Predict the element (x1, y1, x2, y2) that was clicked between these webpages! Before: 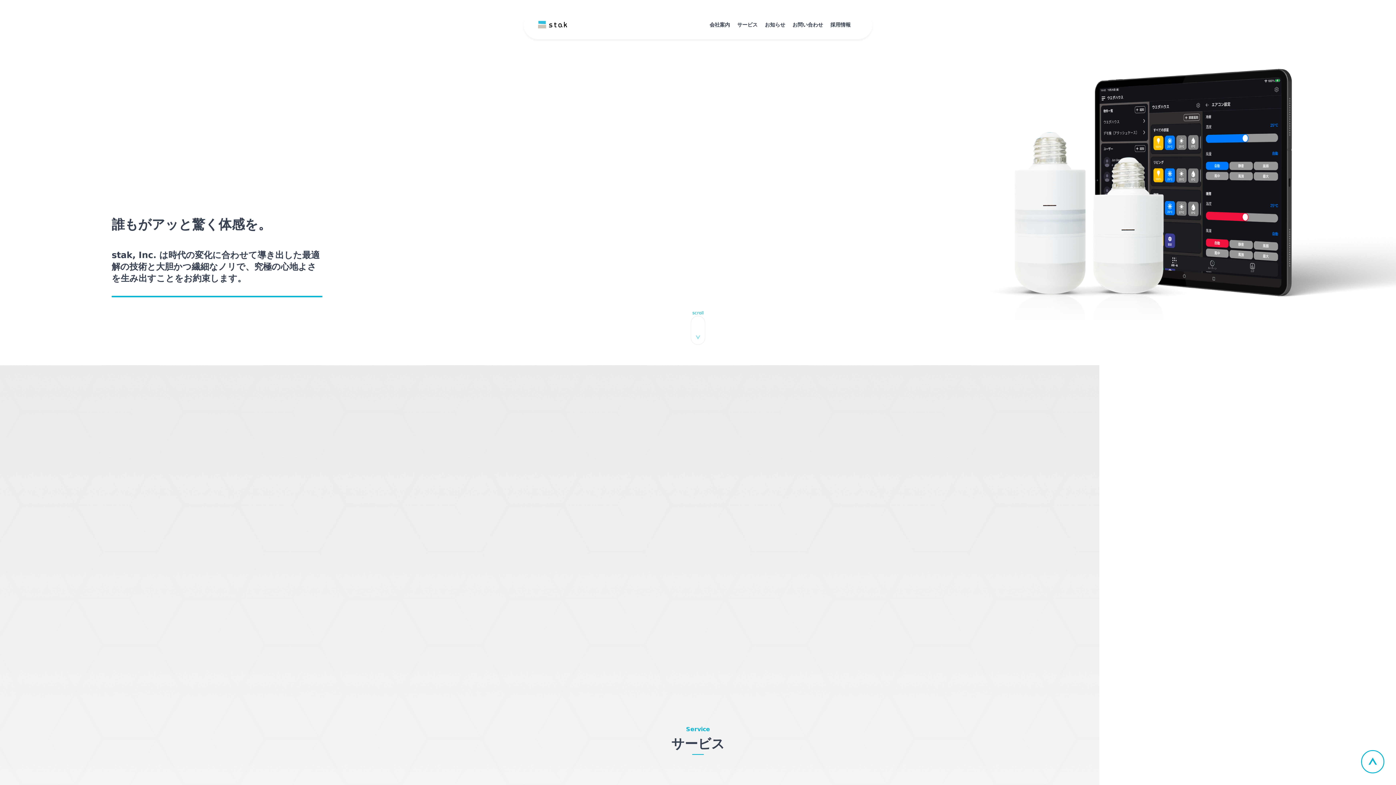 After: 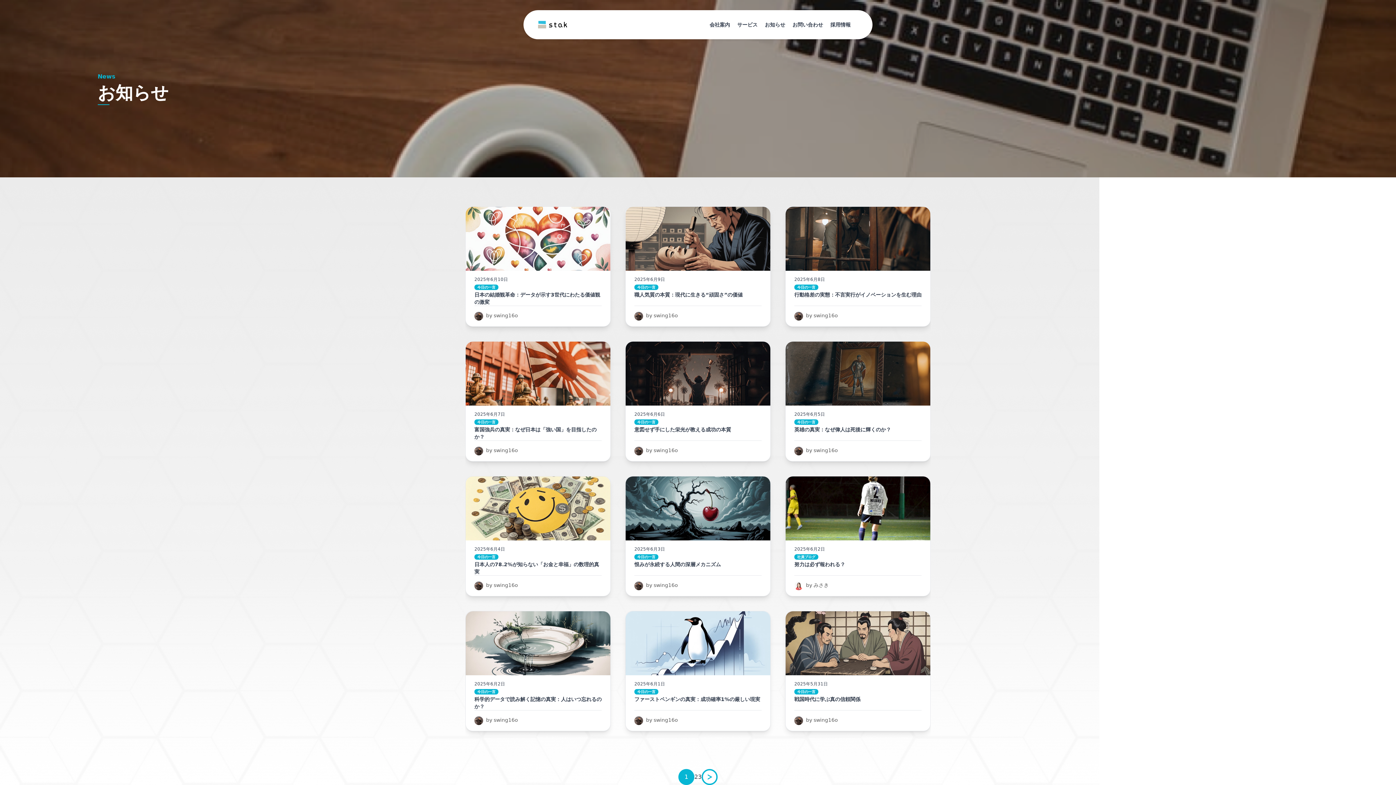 Action: label: お知らせ bbox: (765, 21, 785, 27)